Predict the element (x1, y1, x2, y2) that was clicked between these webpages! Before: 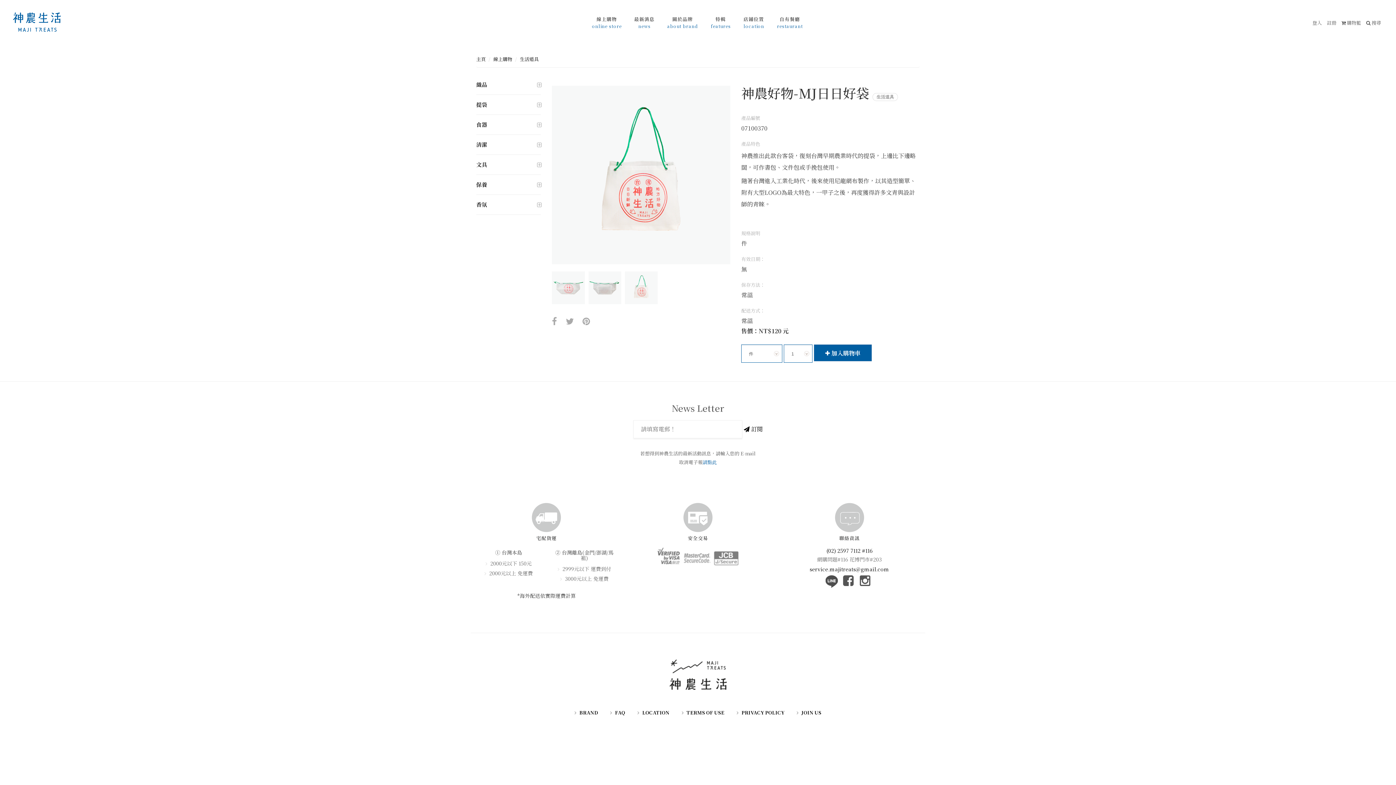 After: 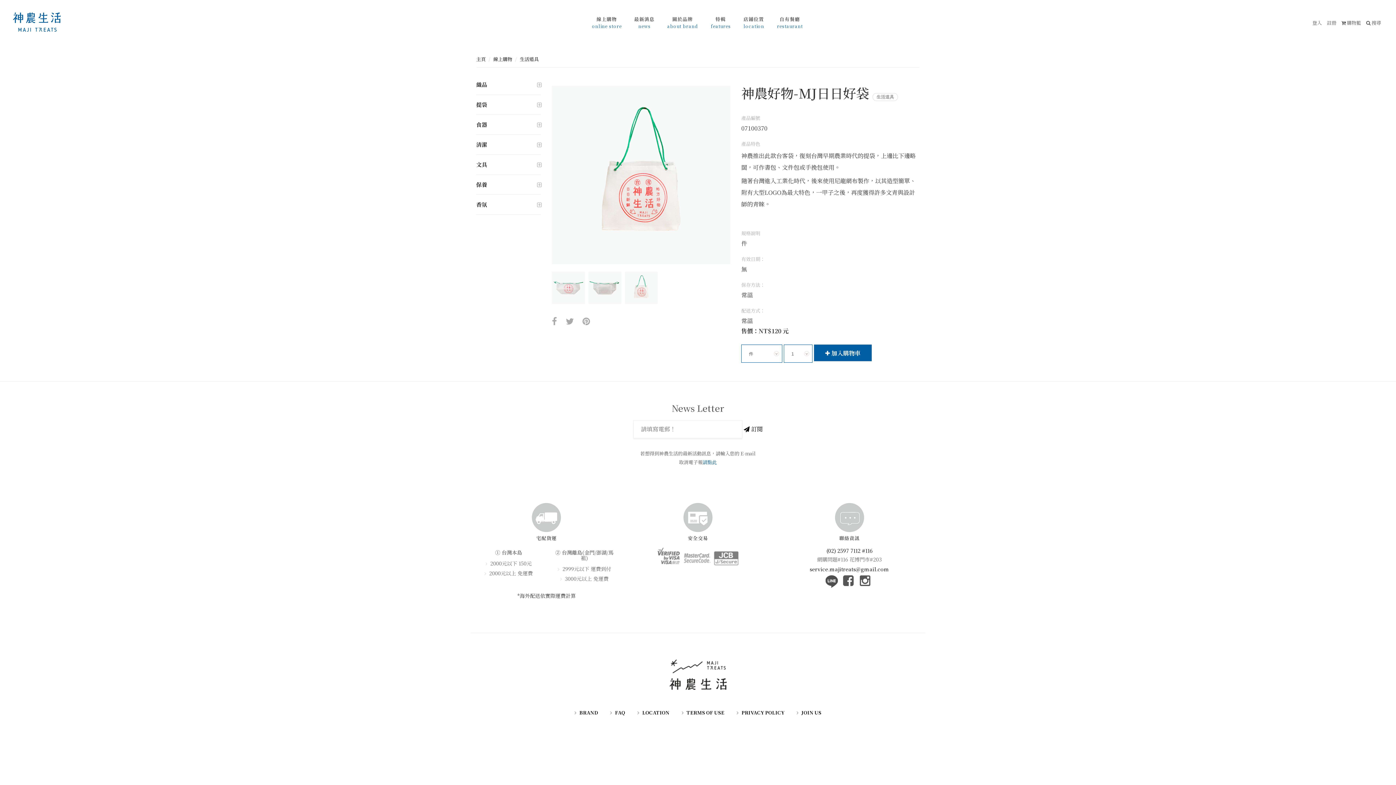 Action: label: (02) 2597 7112 #116 bbox: (826, 547, 872, 554)